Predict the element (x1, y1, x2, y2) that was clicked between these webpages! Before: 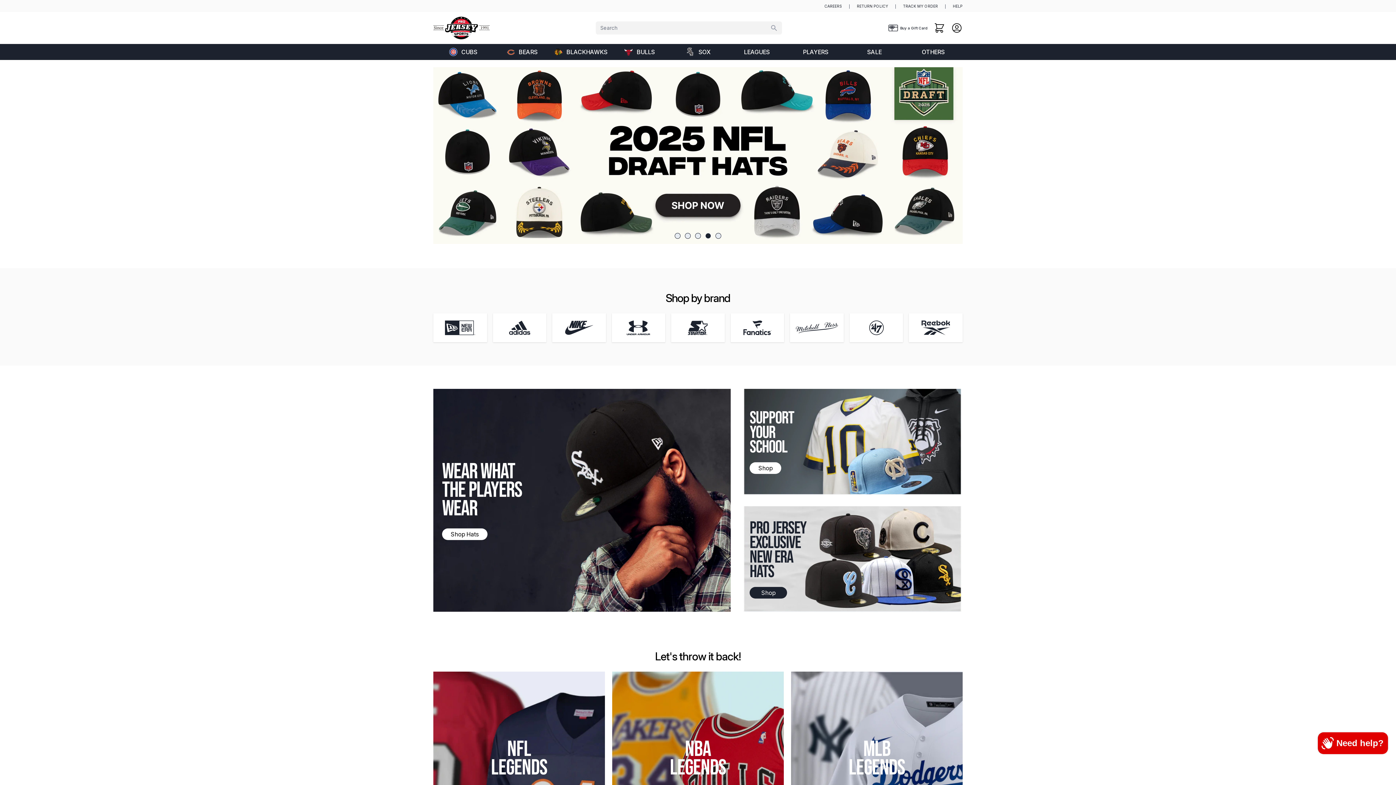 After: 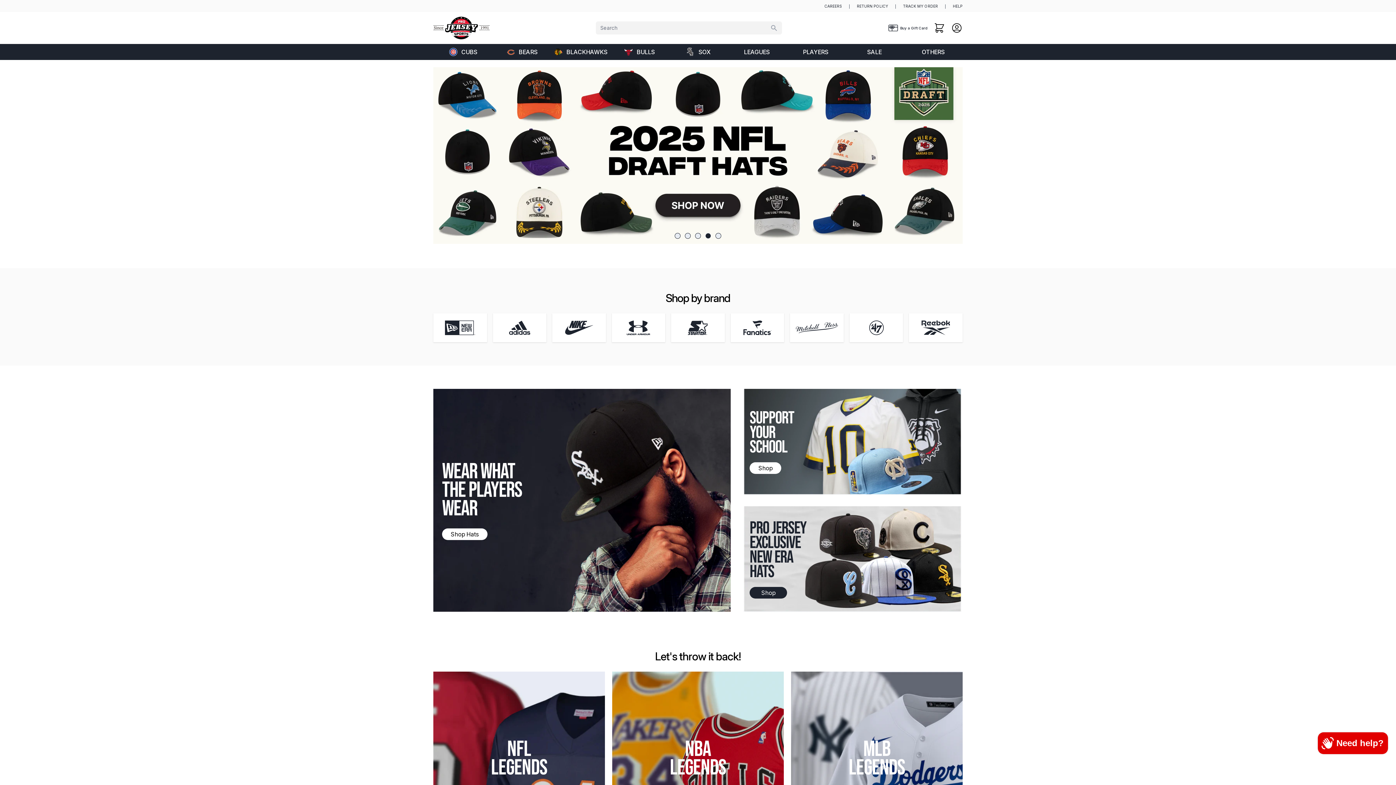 Action: label: Go to slide 4 bbox: (705, 232, 711, 238)